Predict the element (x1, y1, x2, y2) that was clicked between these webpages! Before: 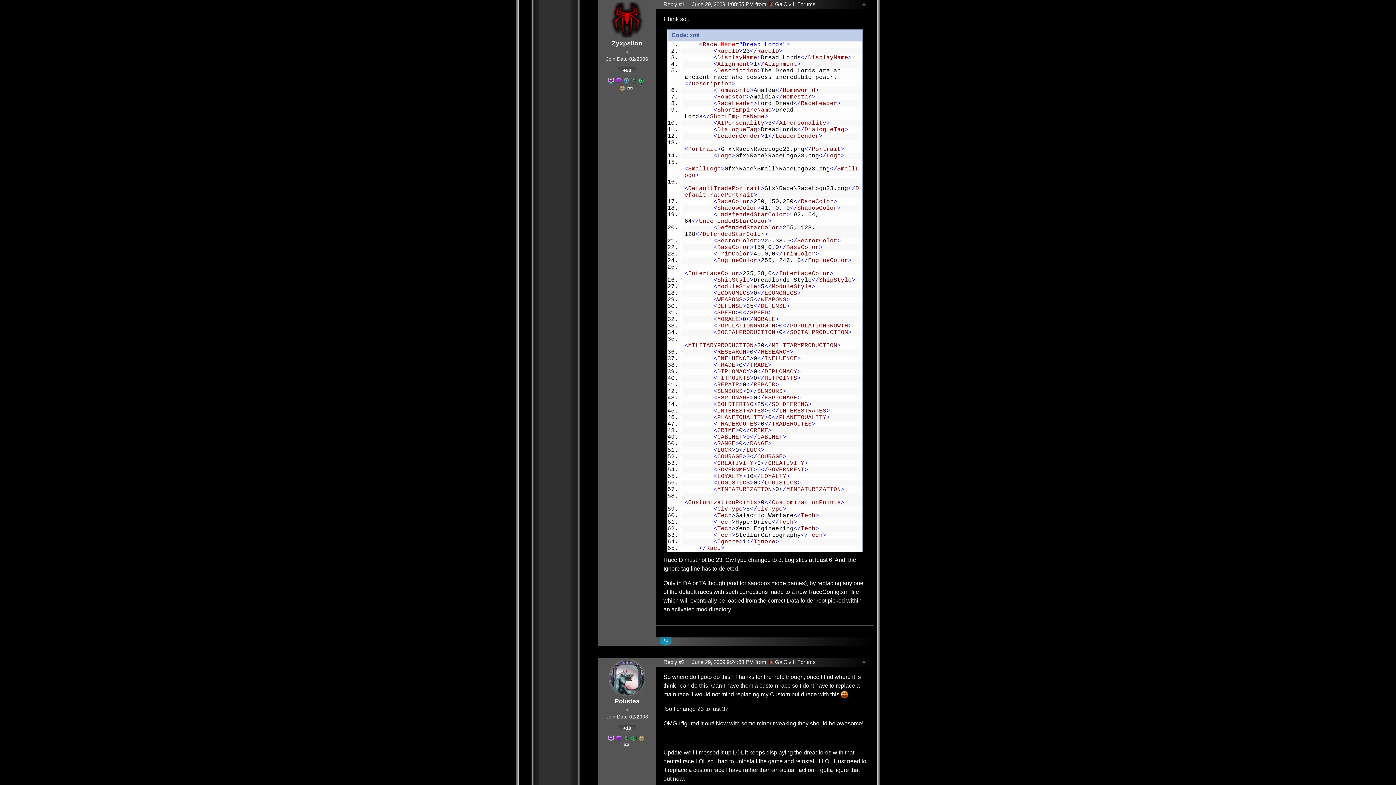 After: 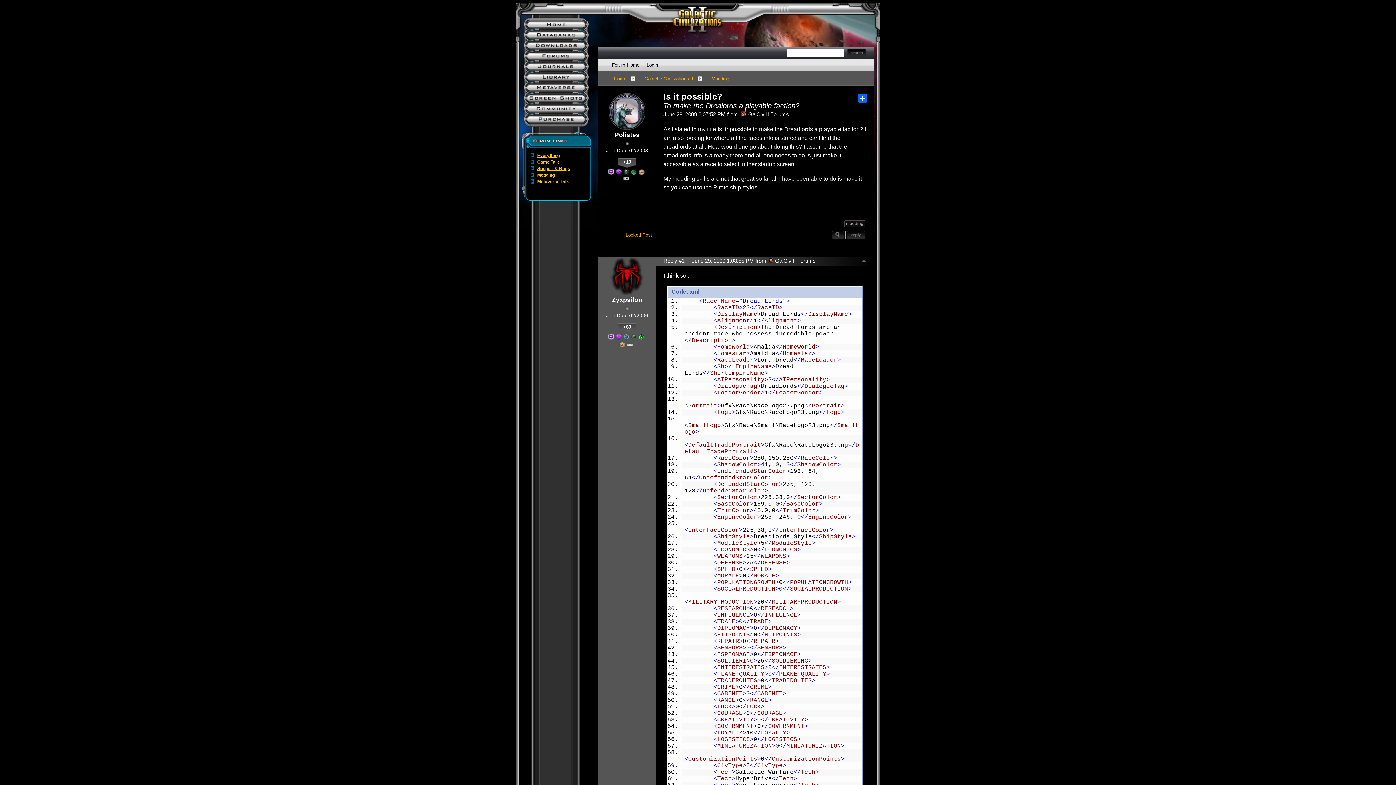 Action: bbox: (861, 2, 866, 7)